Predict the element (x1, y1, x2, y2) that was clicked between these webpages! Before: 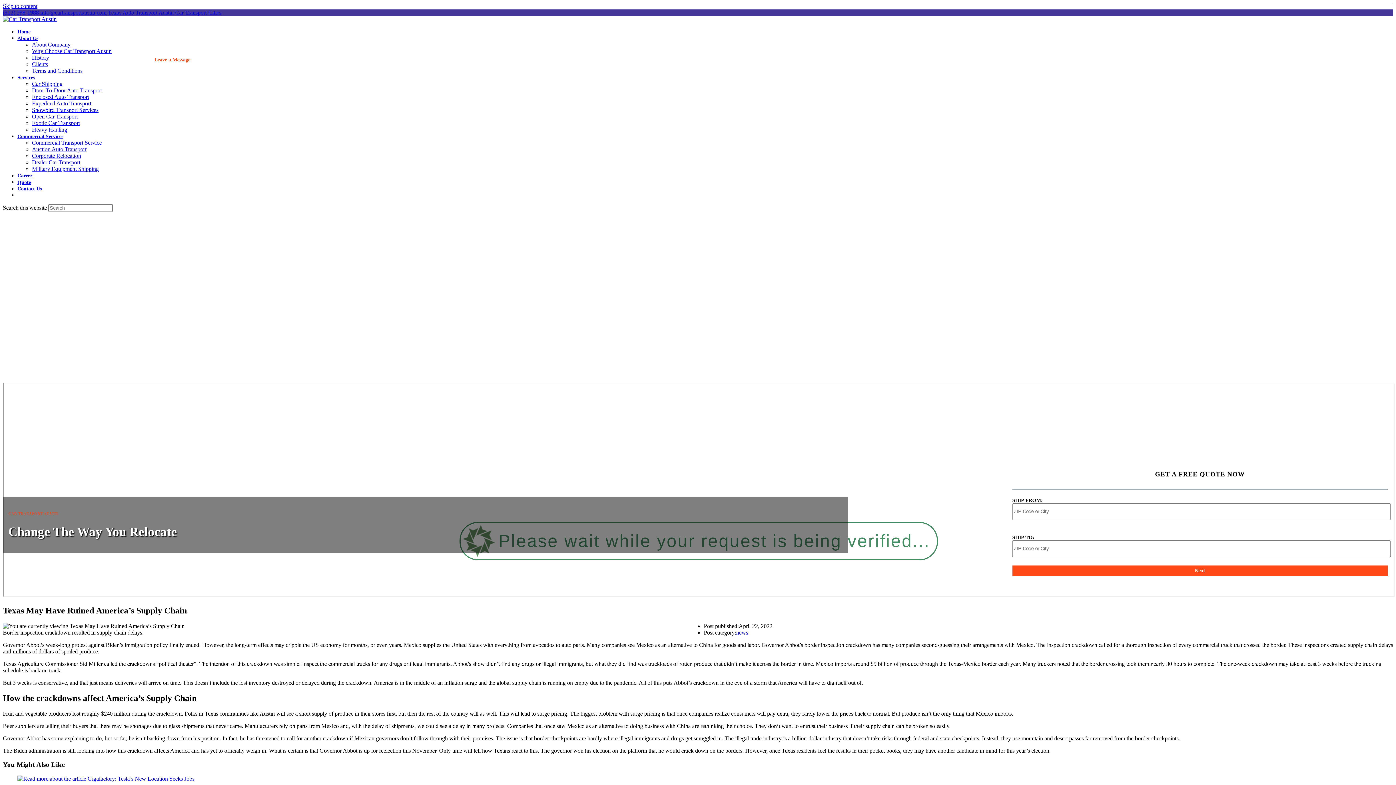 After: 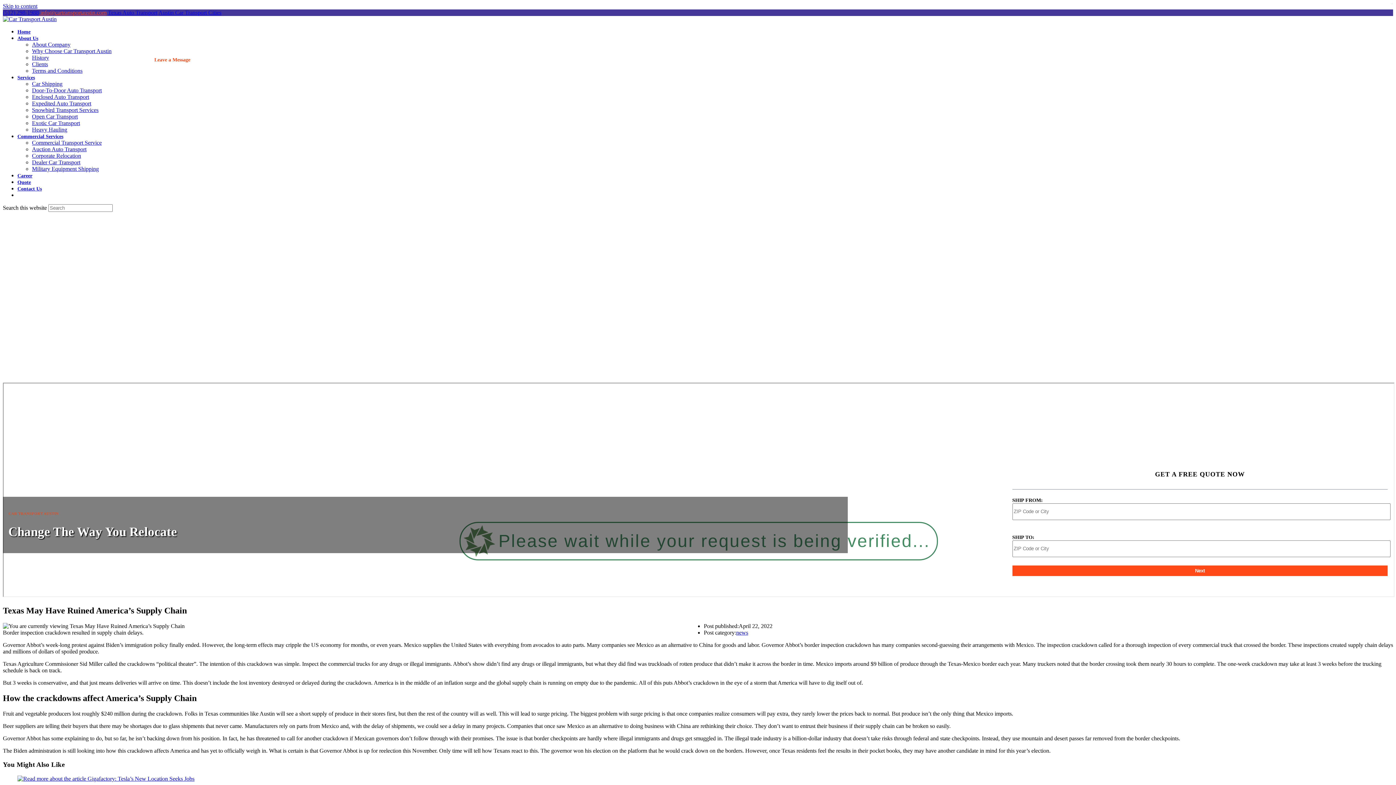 Action: label:  info@cartransportaustin.com bbox: (38, 9, 106, 15)